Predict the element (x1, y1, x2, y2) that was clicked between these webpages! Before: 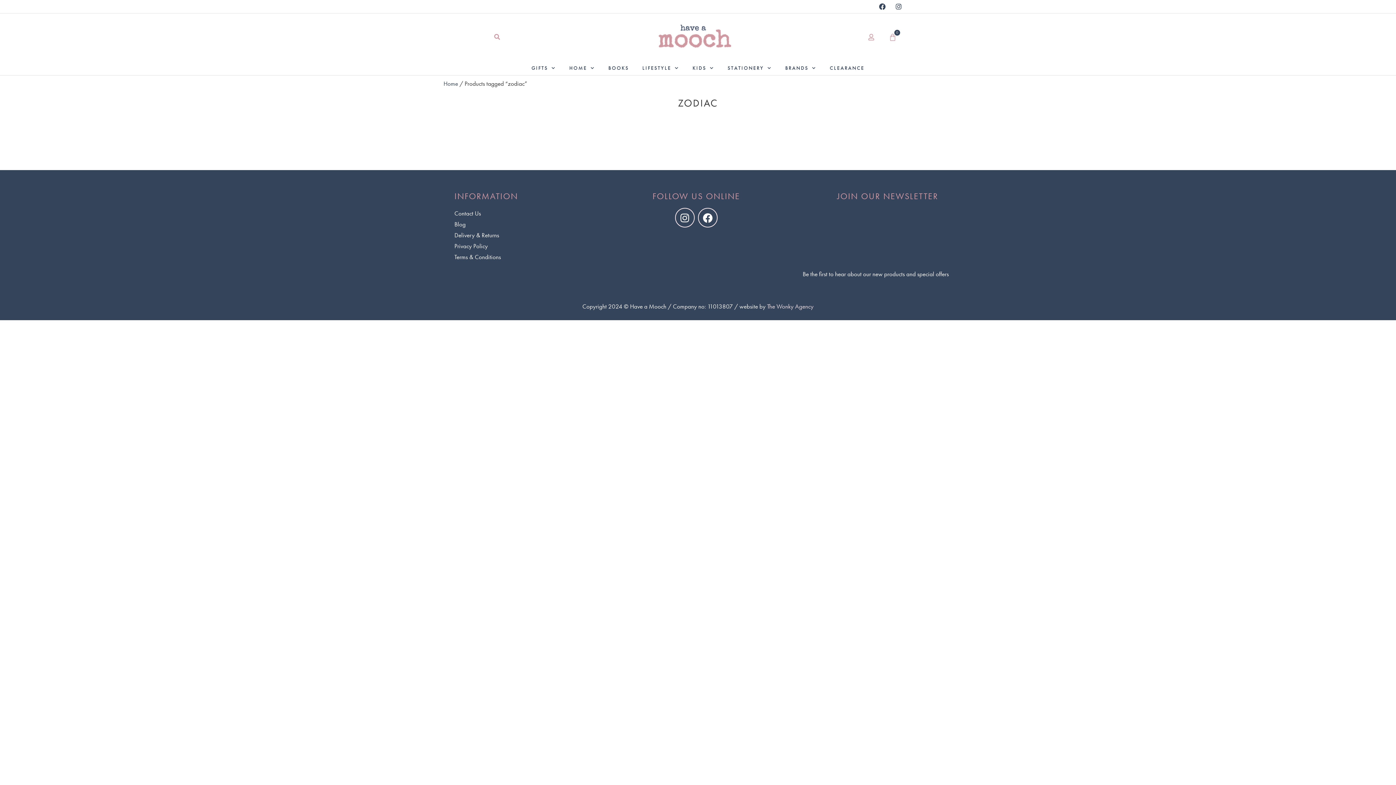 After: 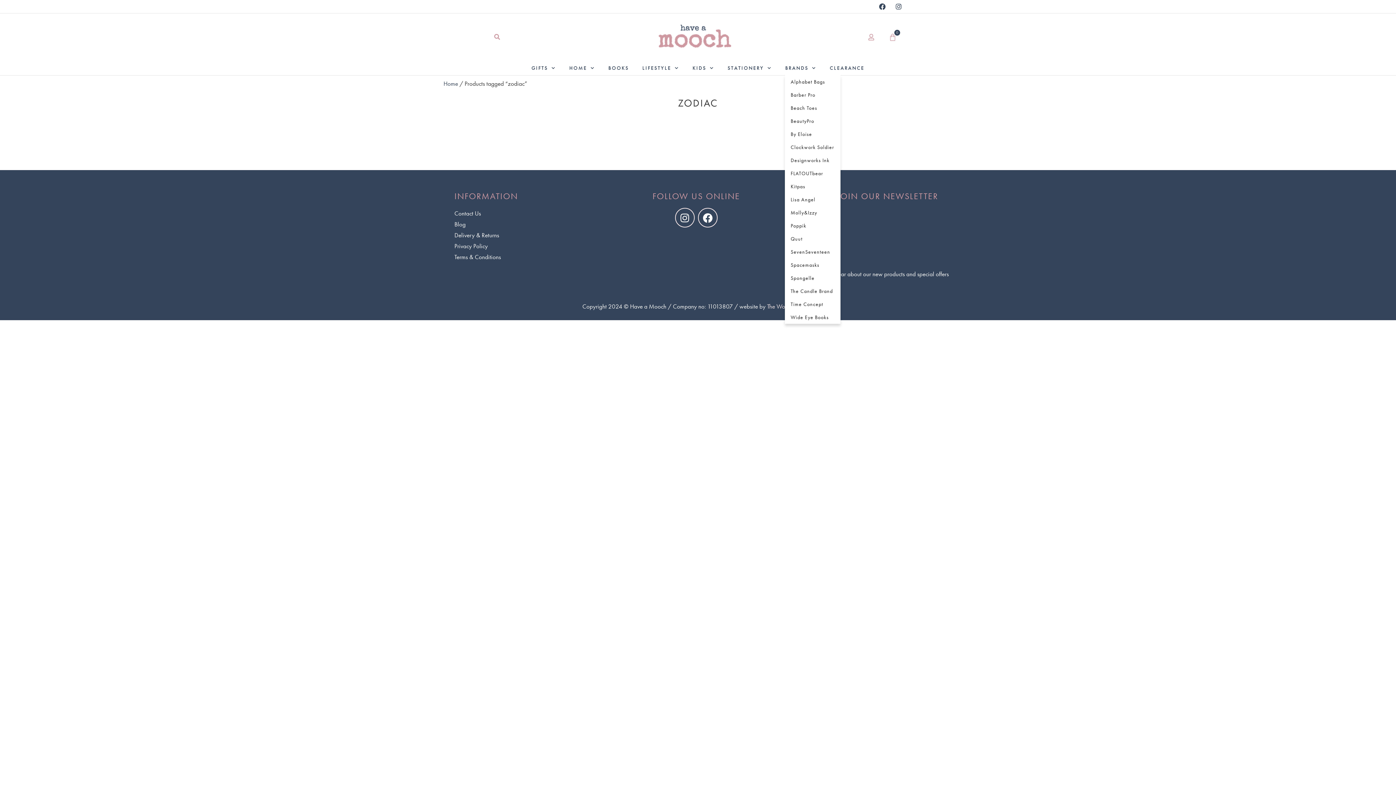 Action: bbox: (785, 60, 816, 75) label: BRANDS